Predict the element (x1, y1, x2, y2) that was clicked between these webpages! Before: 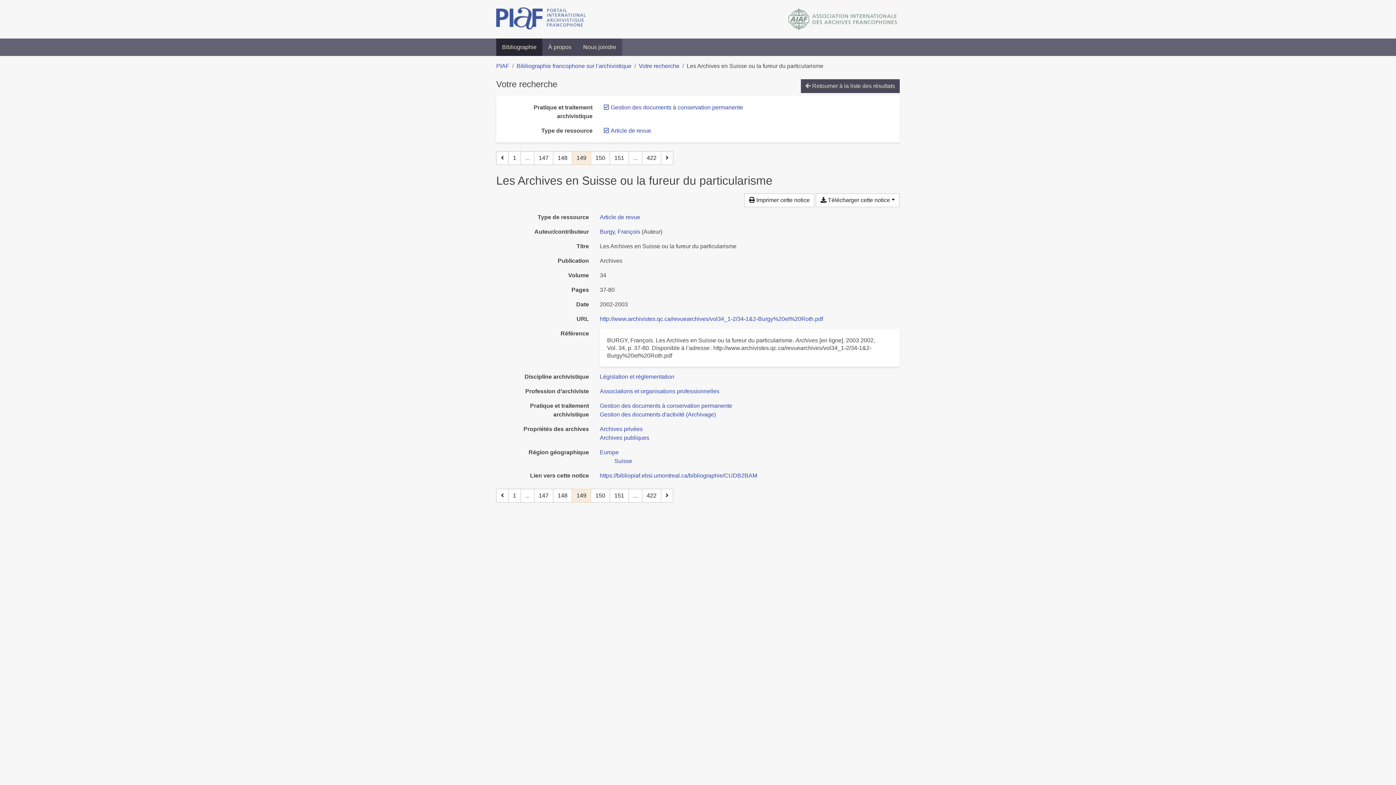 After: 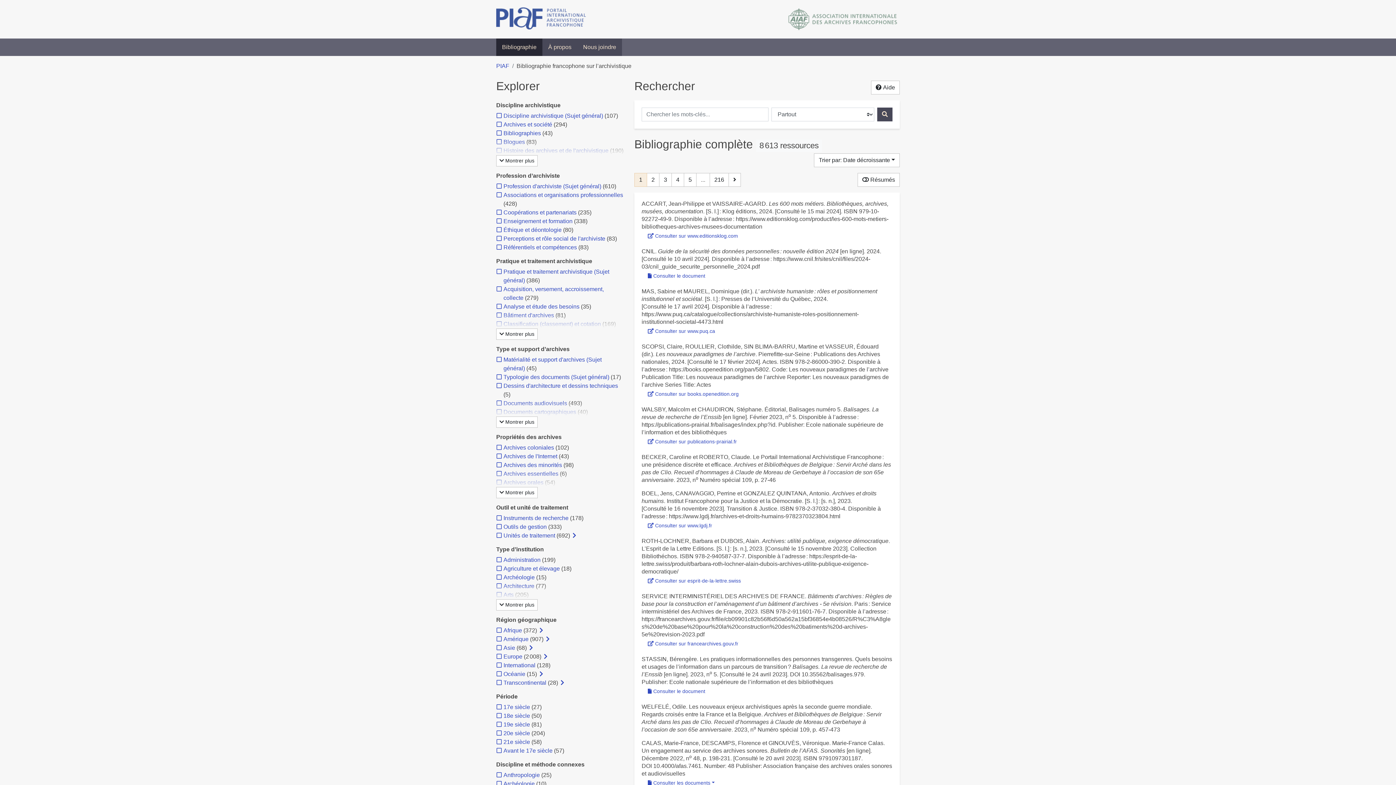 Action: label: Bibliographie bbox: (496, 38, 542, 56)